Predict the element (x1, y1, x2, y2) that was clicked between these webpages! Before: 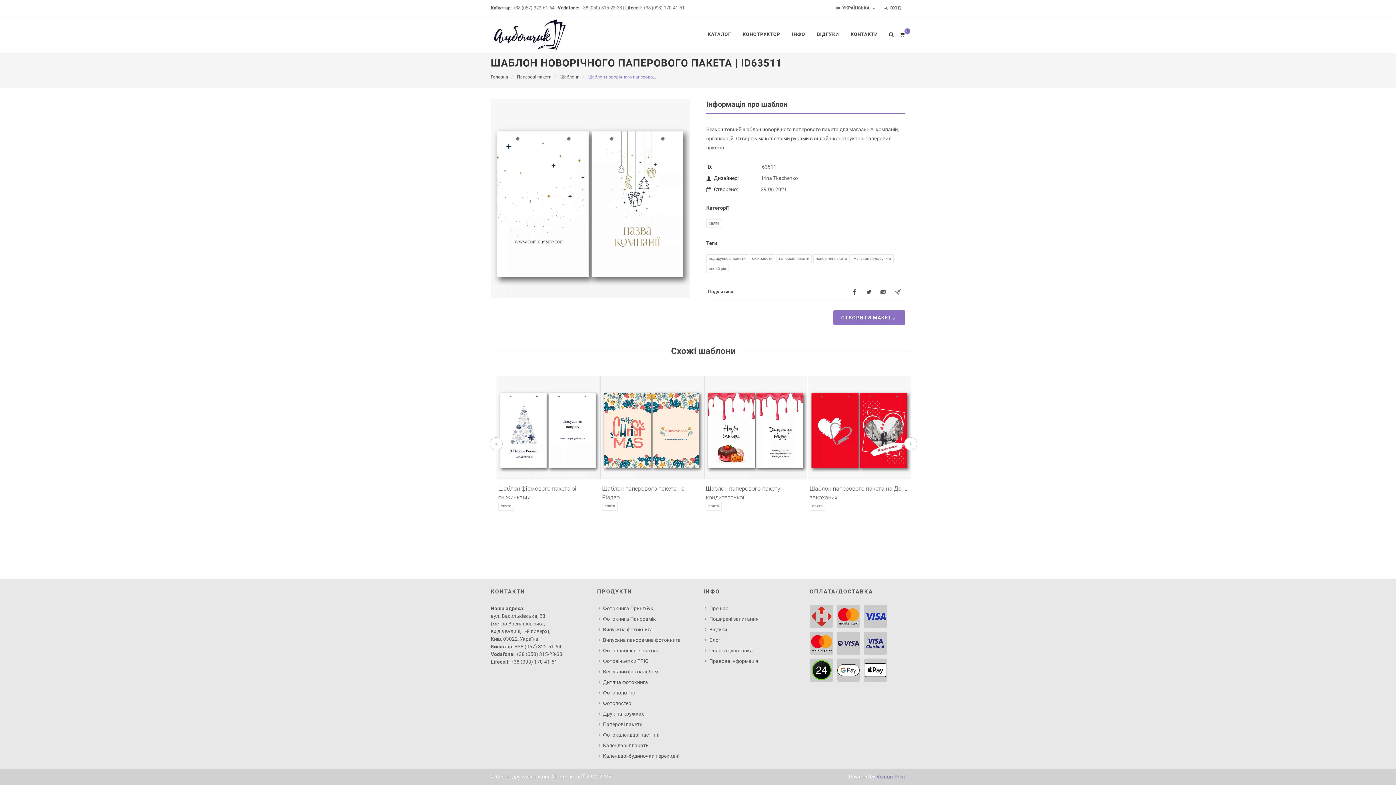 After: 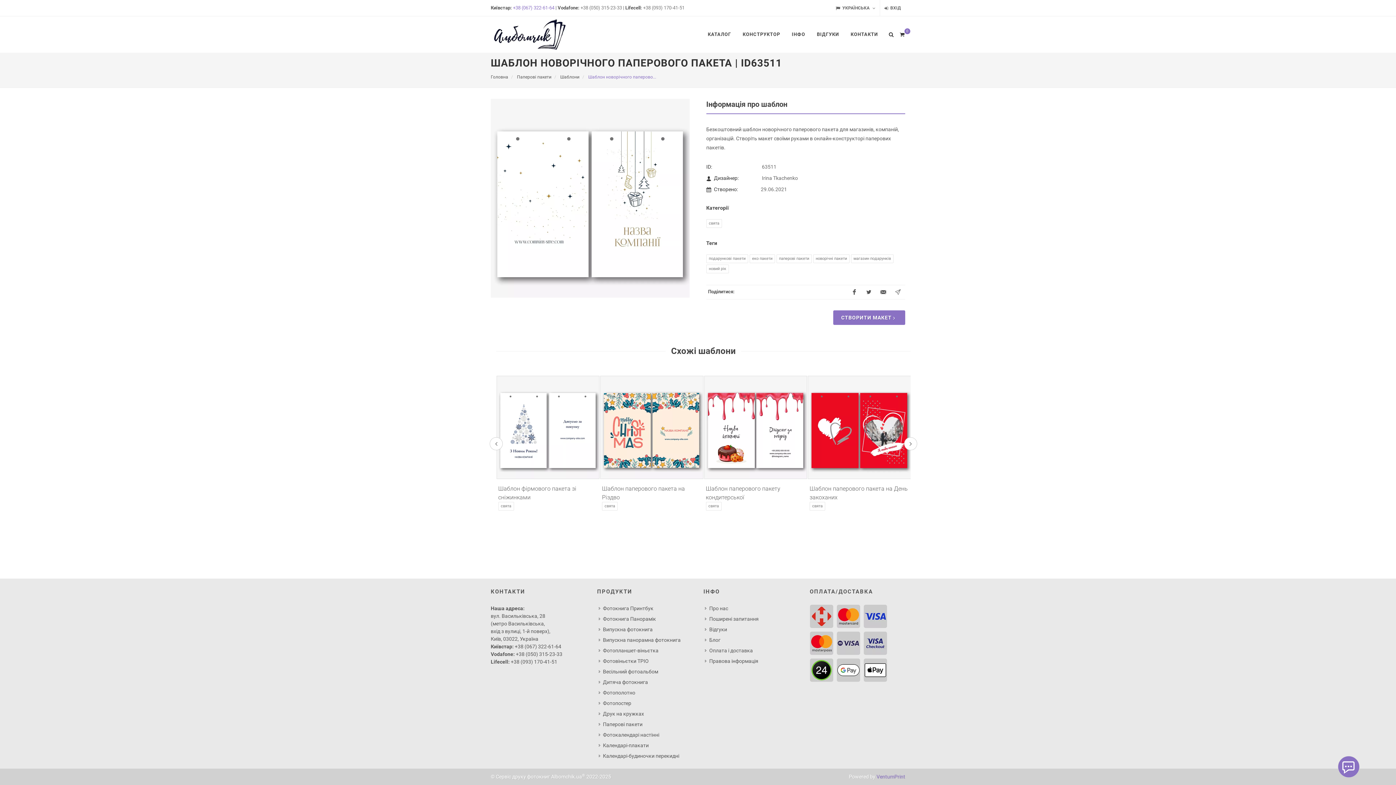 Action: label: +38 (067) 322-61-64 bbox: (513, 5, 554, 10)